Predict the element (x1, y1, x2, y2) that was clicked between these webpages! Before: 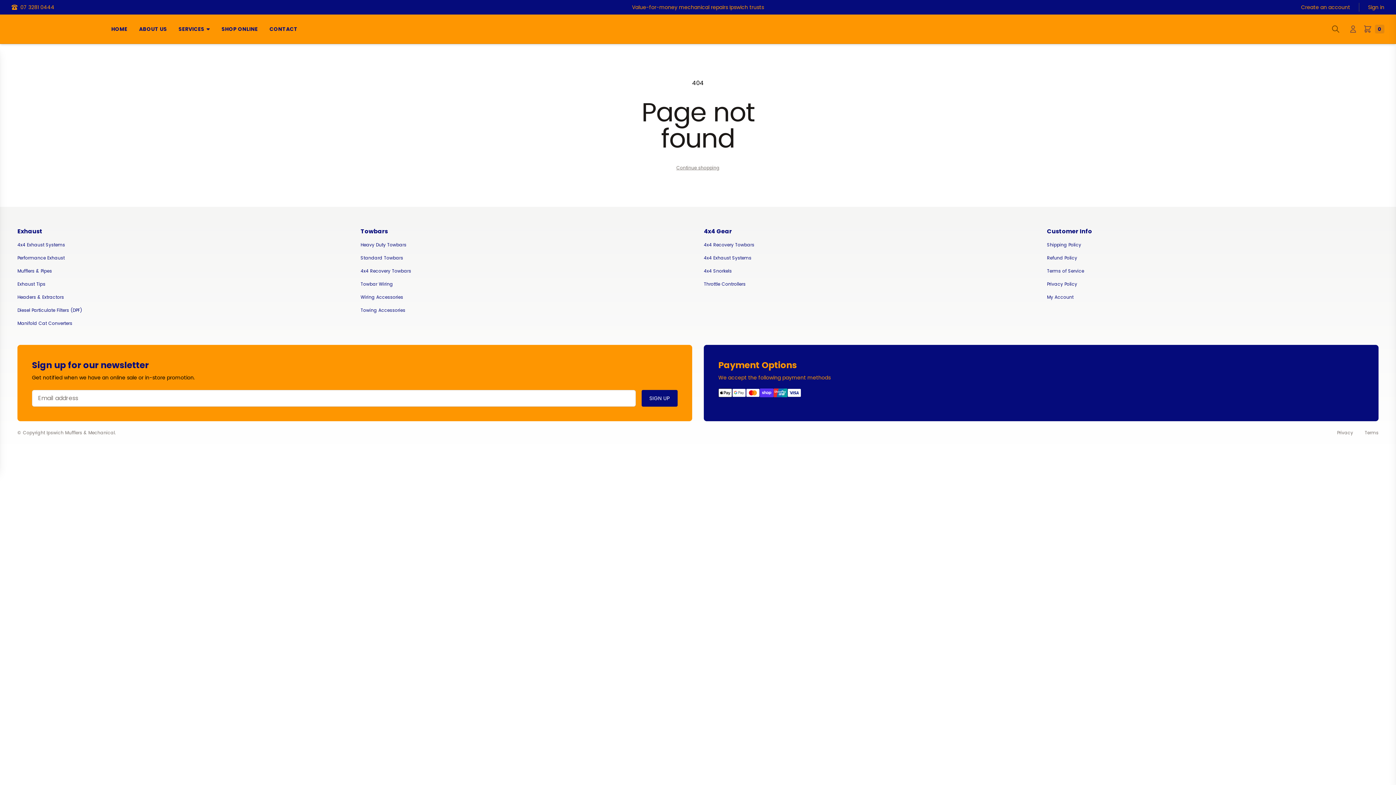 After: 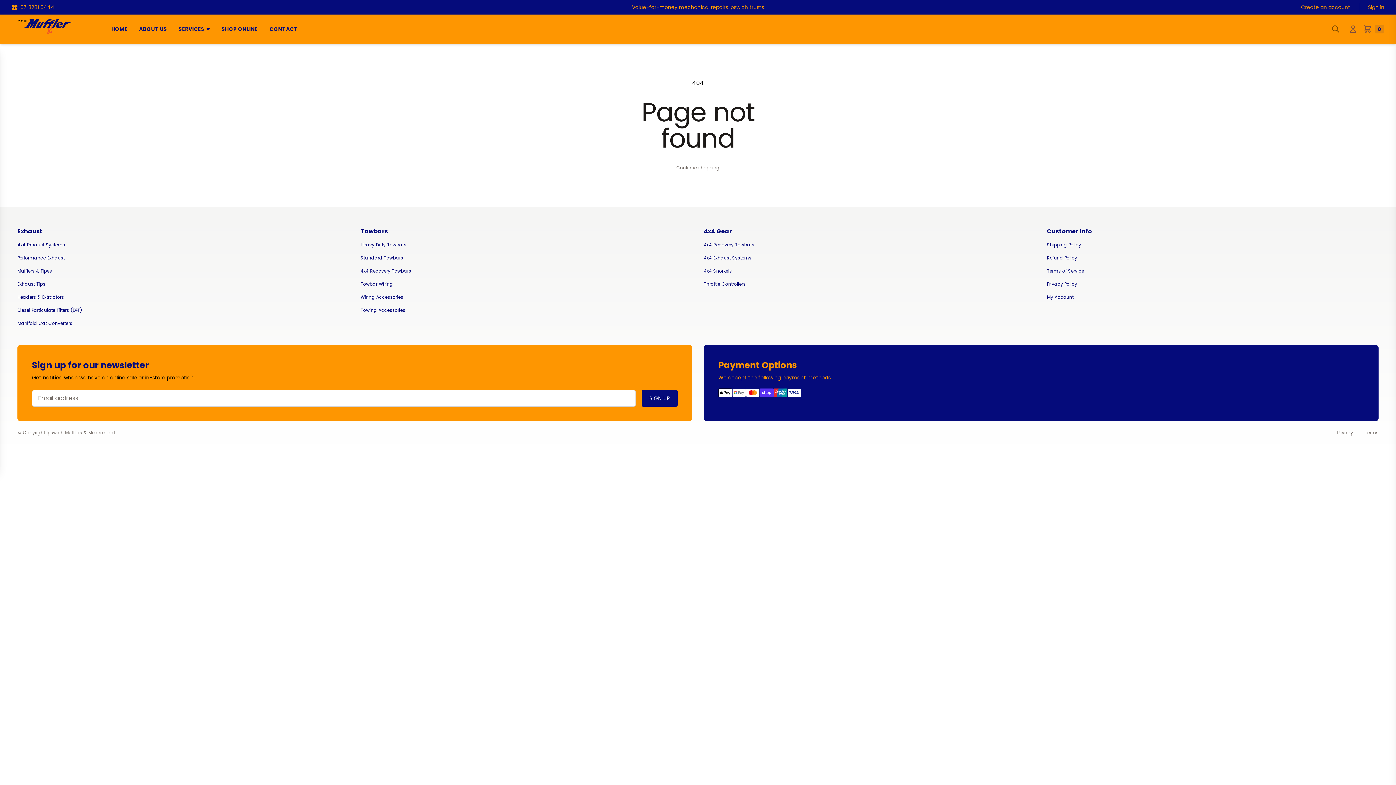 Action: bbox: (175, 14, 212, 43) label: SERVICES